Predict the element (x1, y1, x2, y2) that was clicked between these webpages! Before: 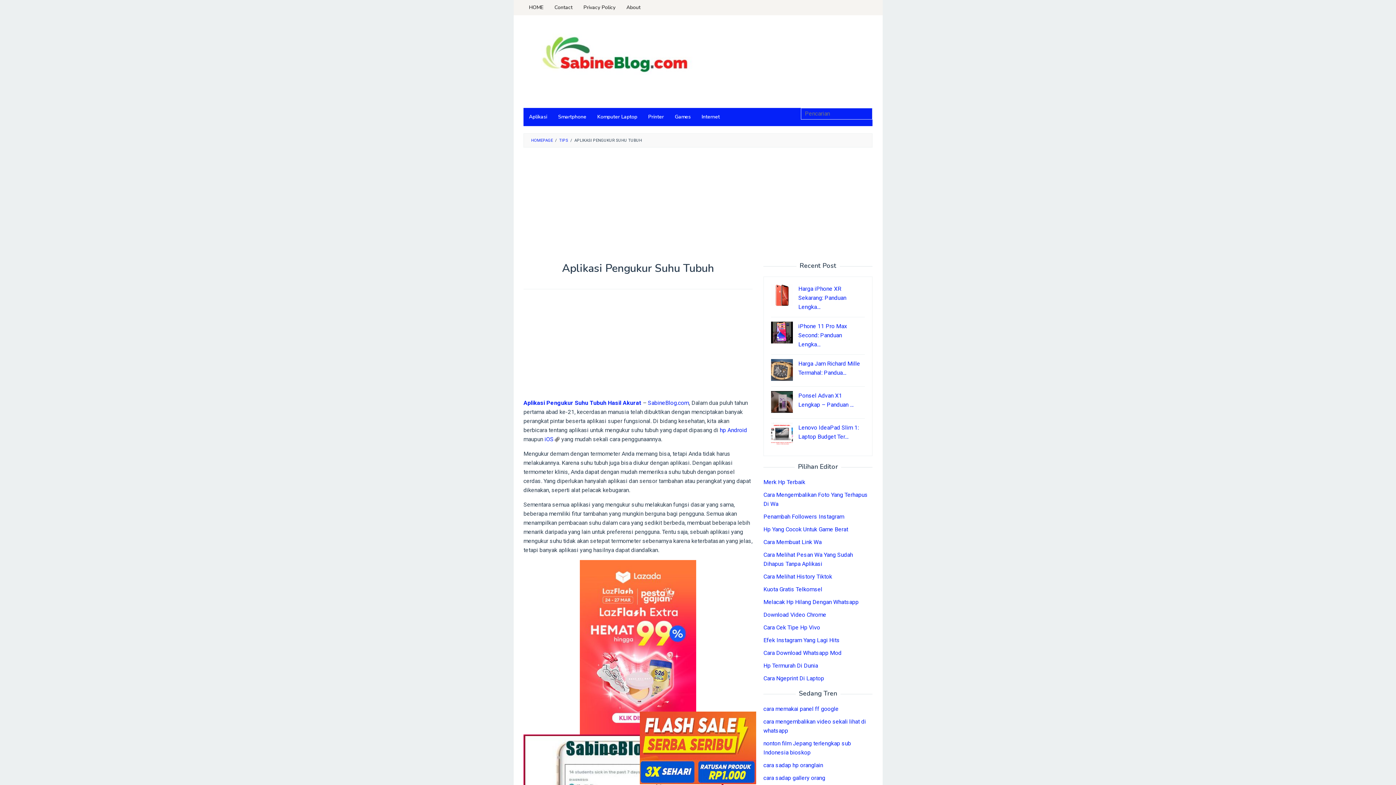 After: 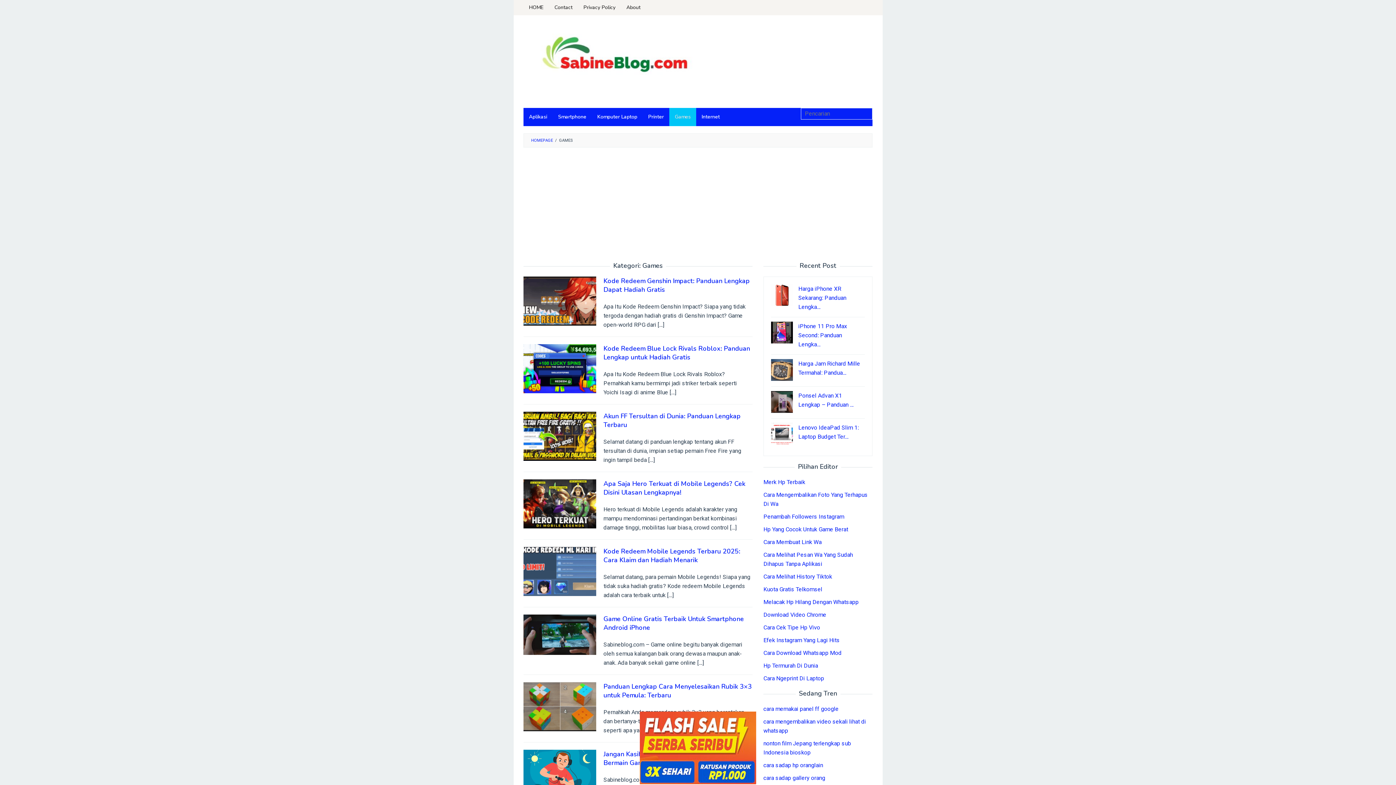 Action: bbox: (669, 108, 696, 126) label: Games